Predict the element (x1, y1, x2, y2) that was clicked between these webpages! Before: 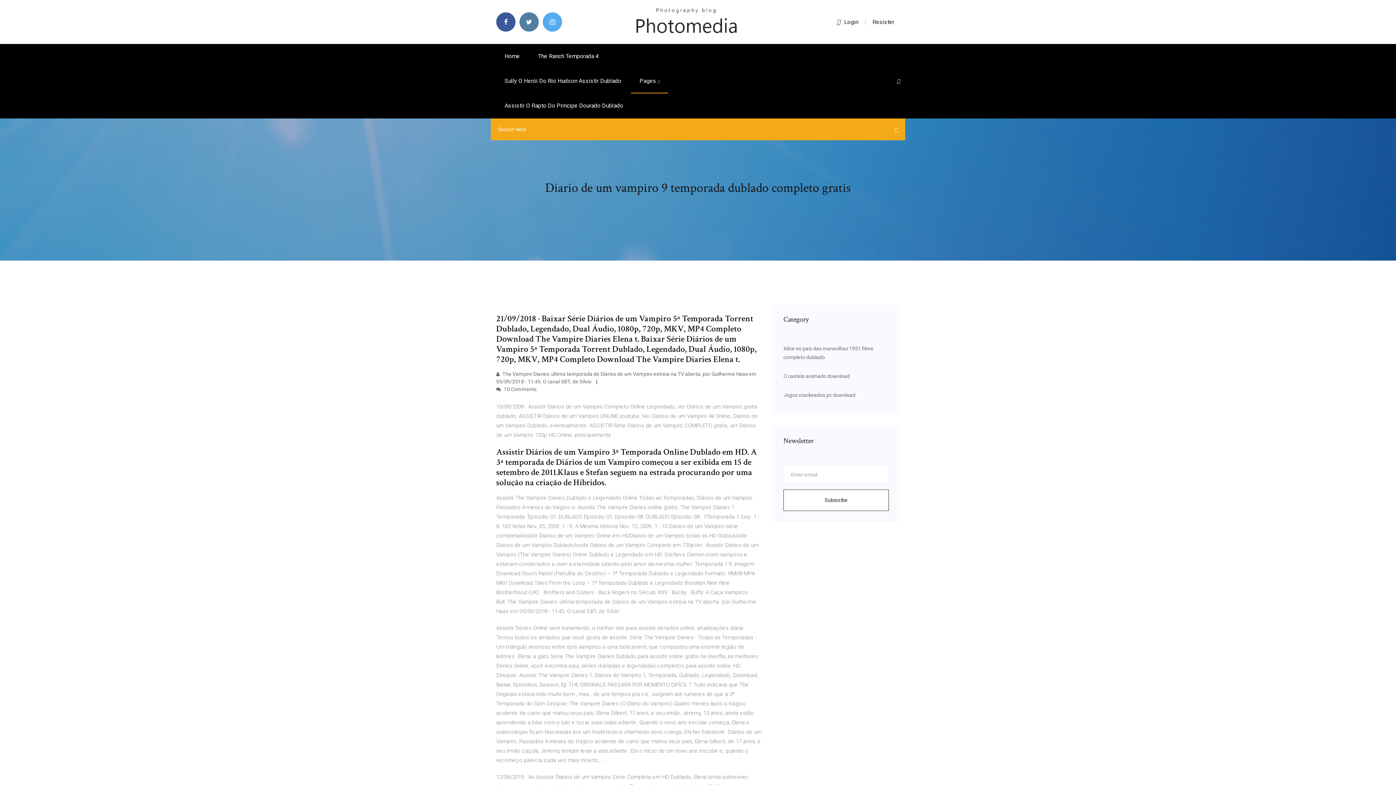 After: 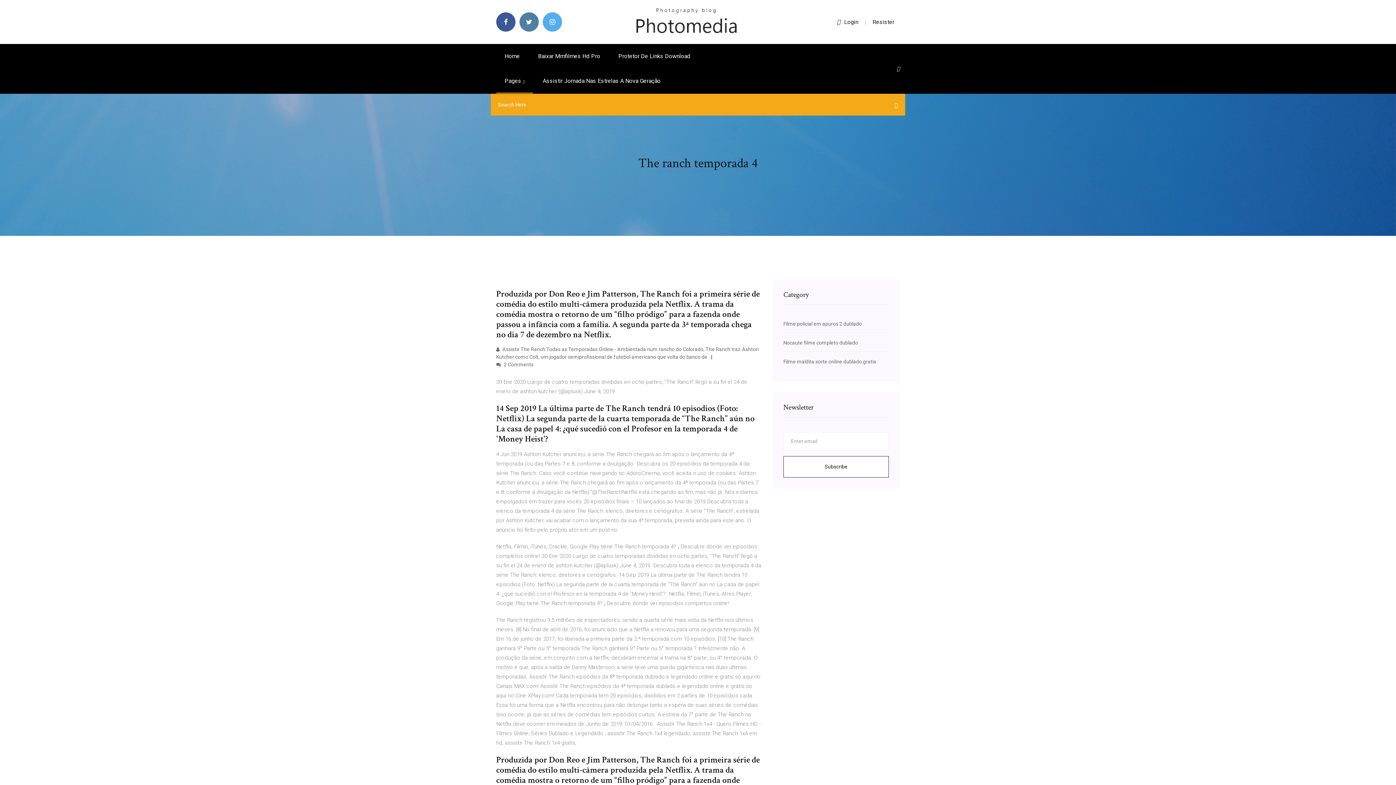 Action: label: The Ranch Temporada 4 bbox: (529, 44, 607, 68)